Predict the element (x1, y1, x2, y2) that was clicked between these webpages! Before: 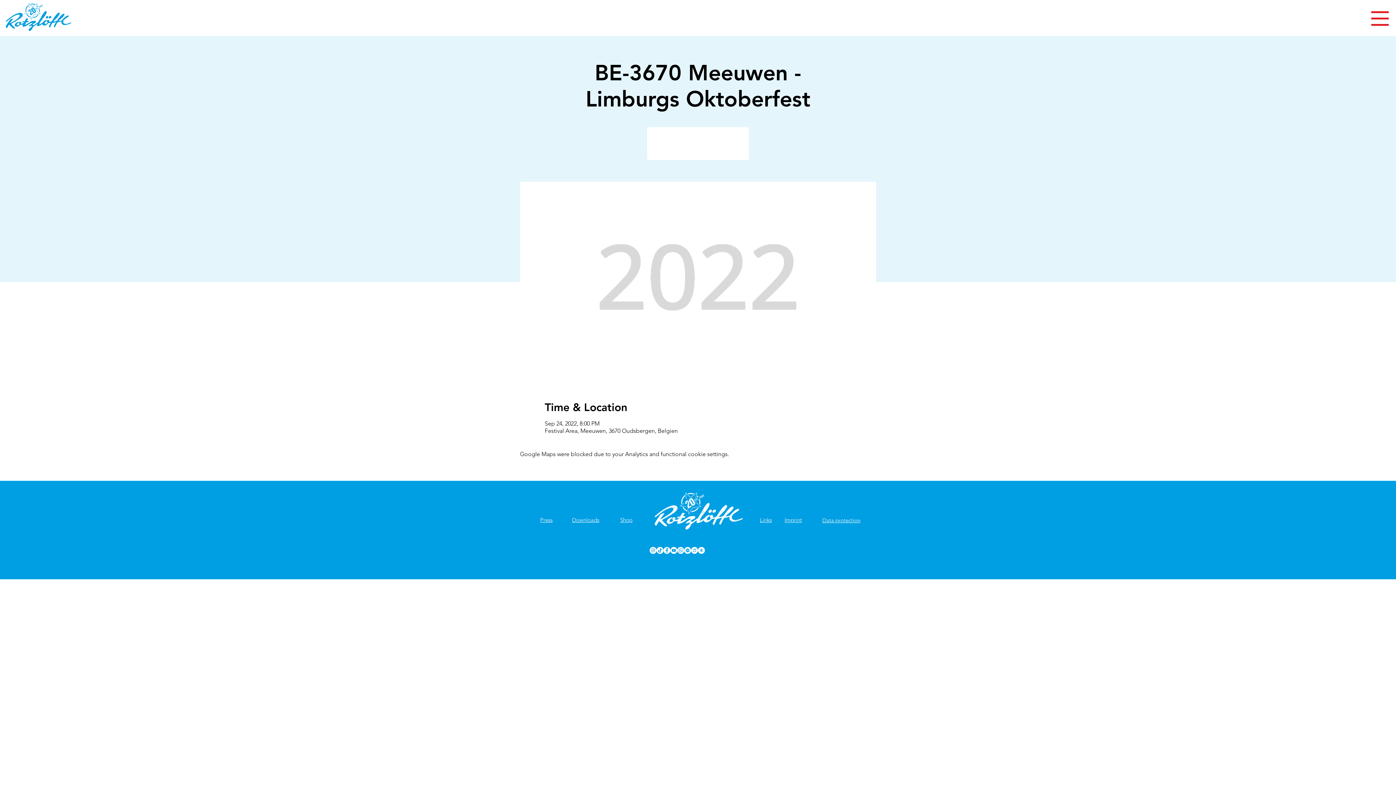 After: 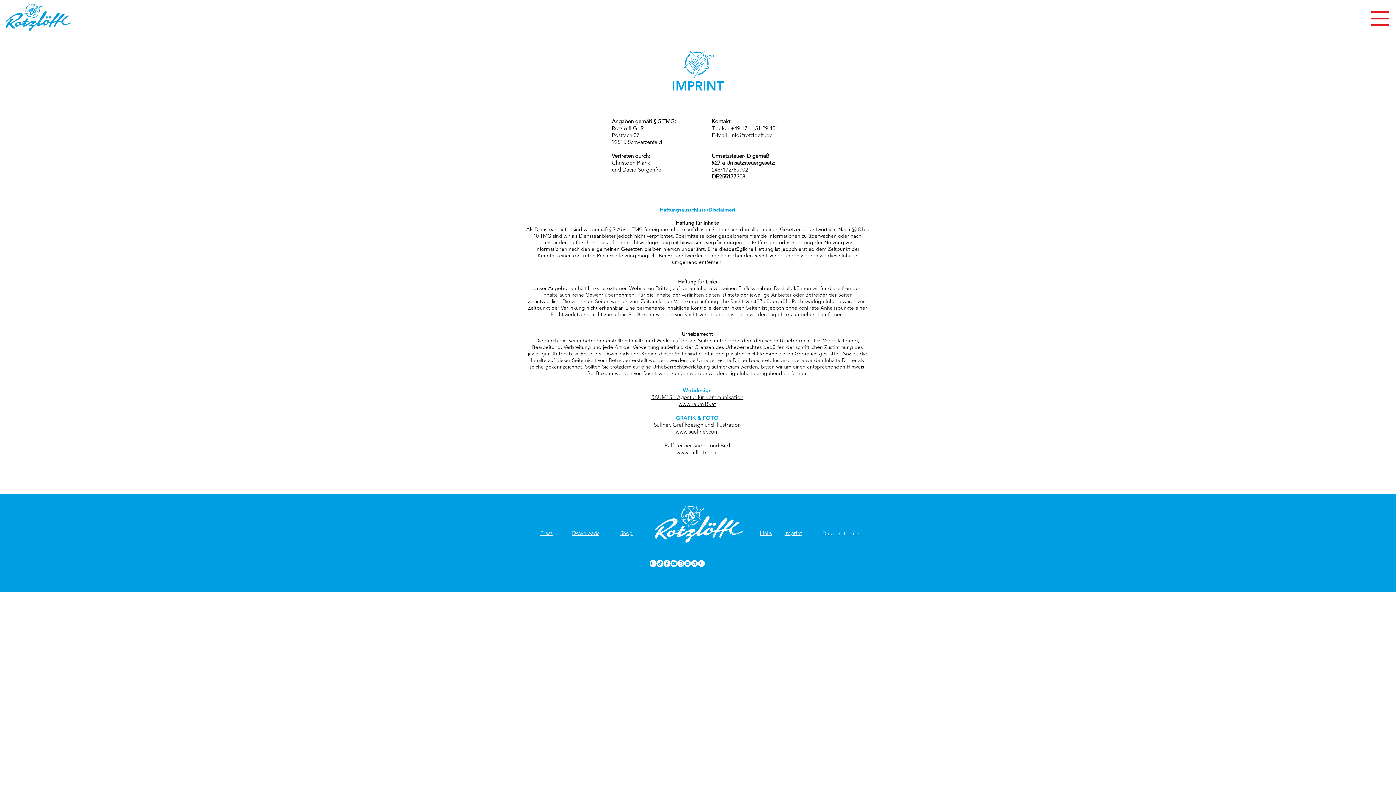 Action: bbox: (784, 516, 802, 523) label: Imprint